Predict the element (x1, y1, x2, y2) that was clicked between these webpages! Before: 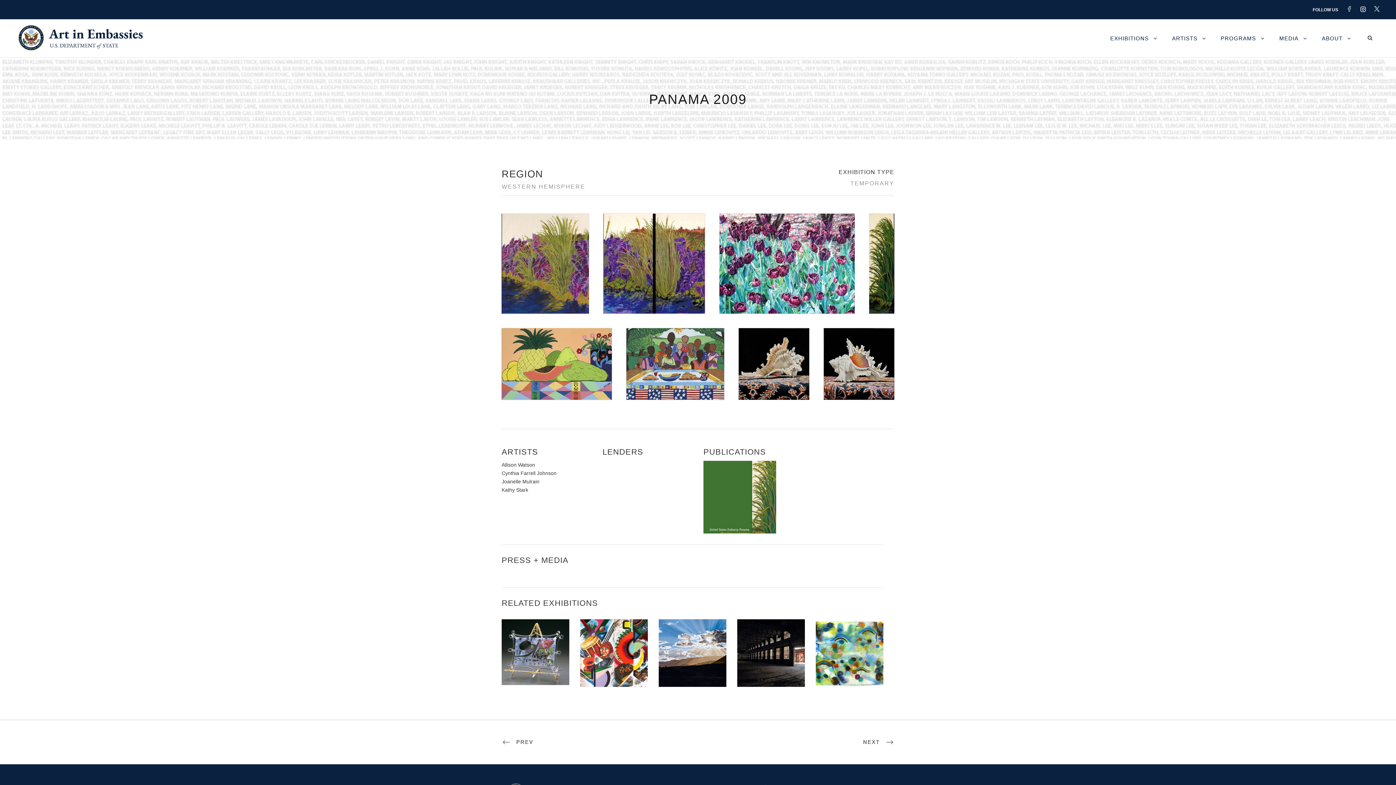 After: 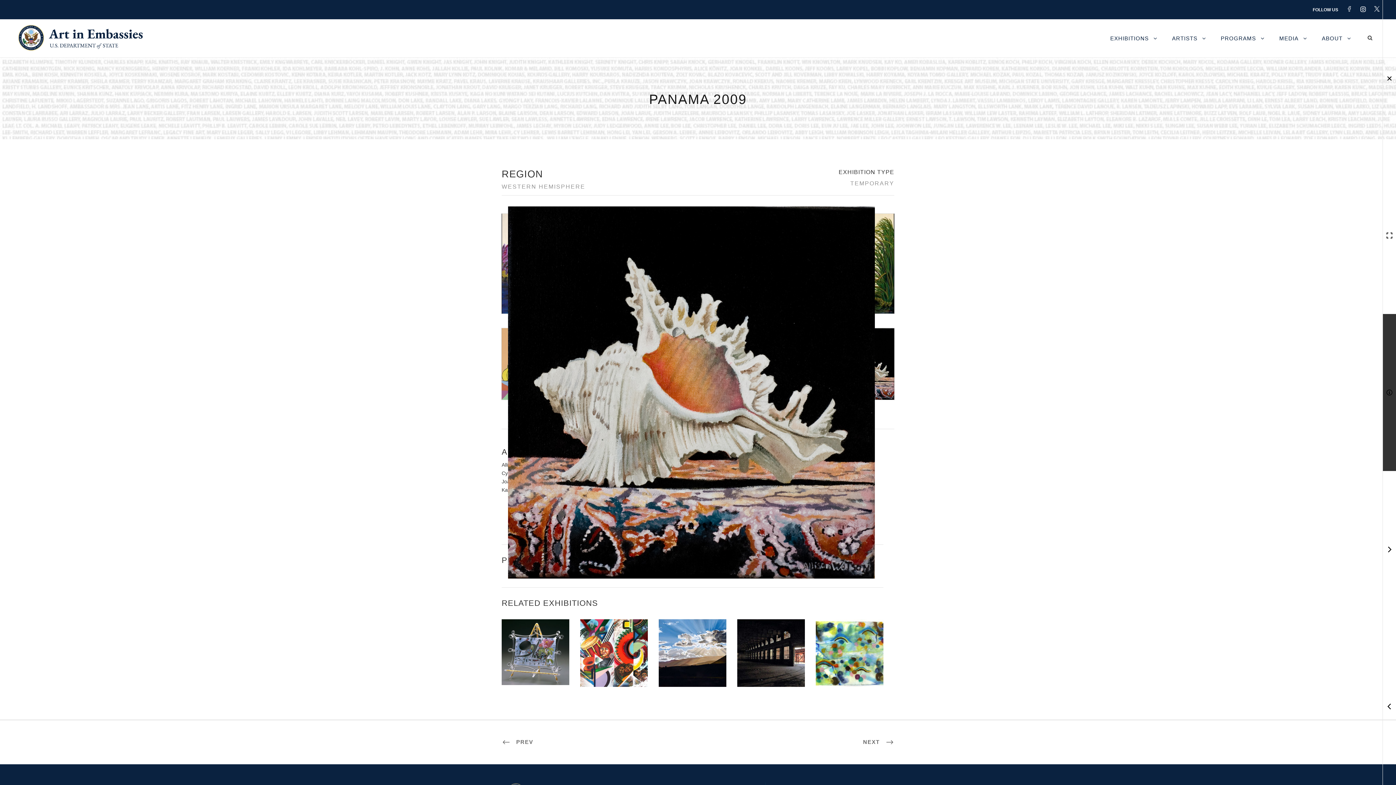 Action: bbox: (823, 328, 894, 400)